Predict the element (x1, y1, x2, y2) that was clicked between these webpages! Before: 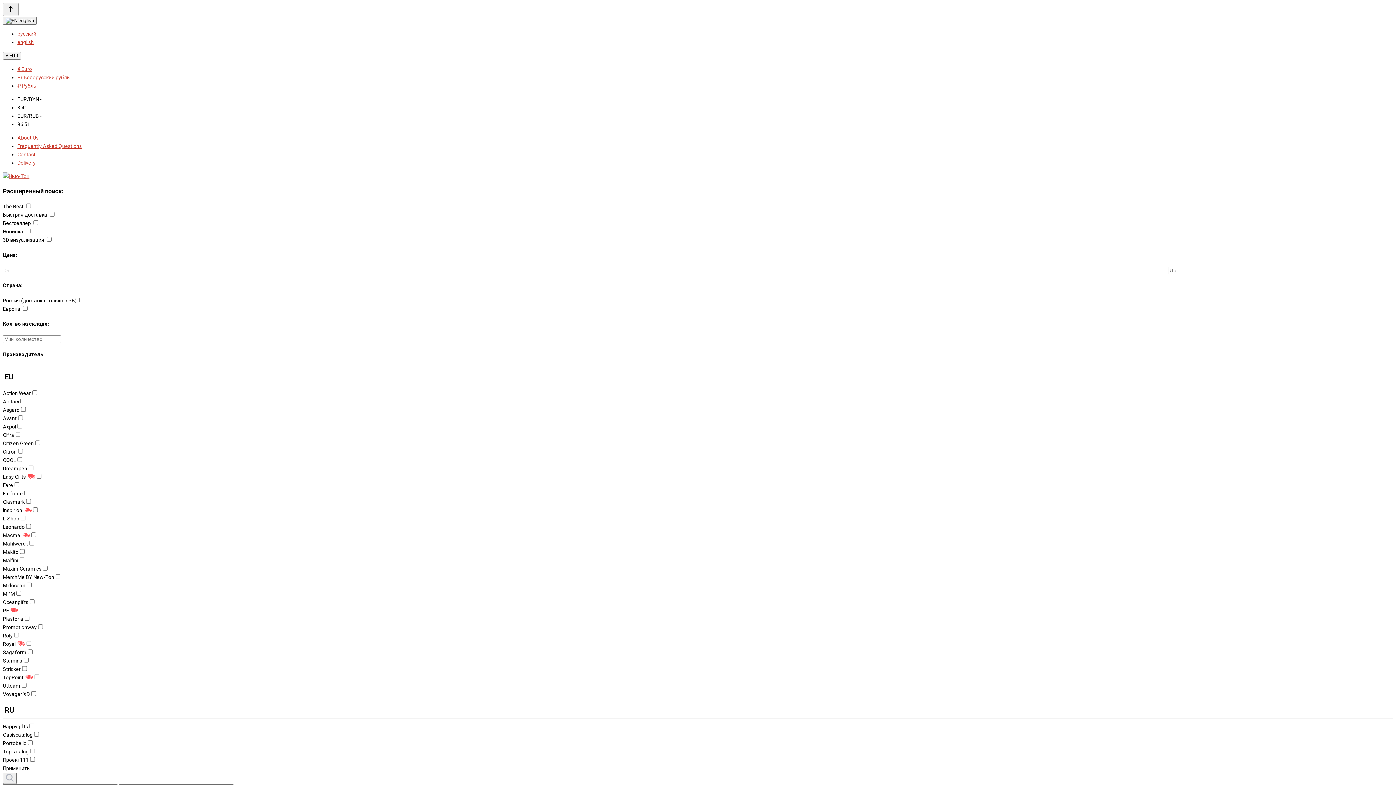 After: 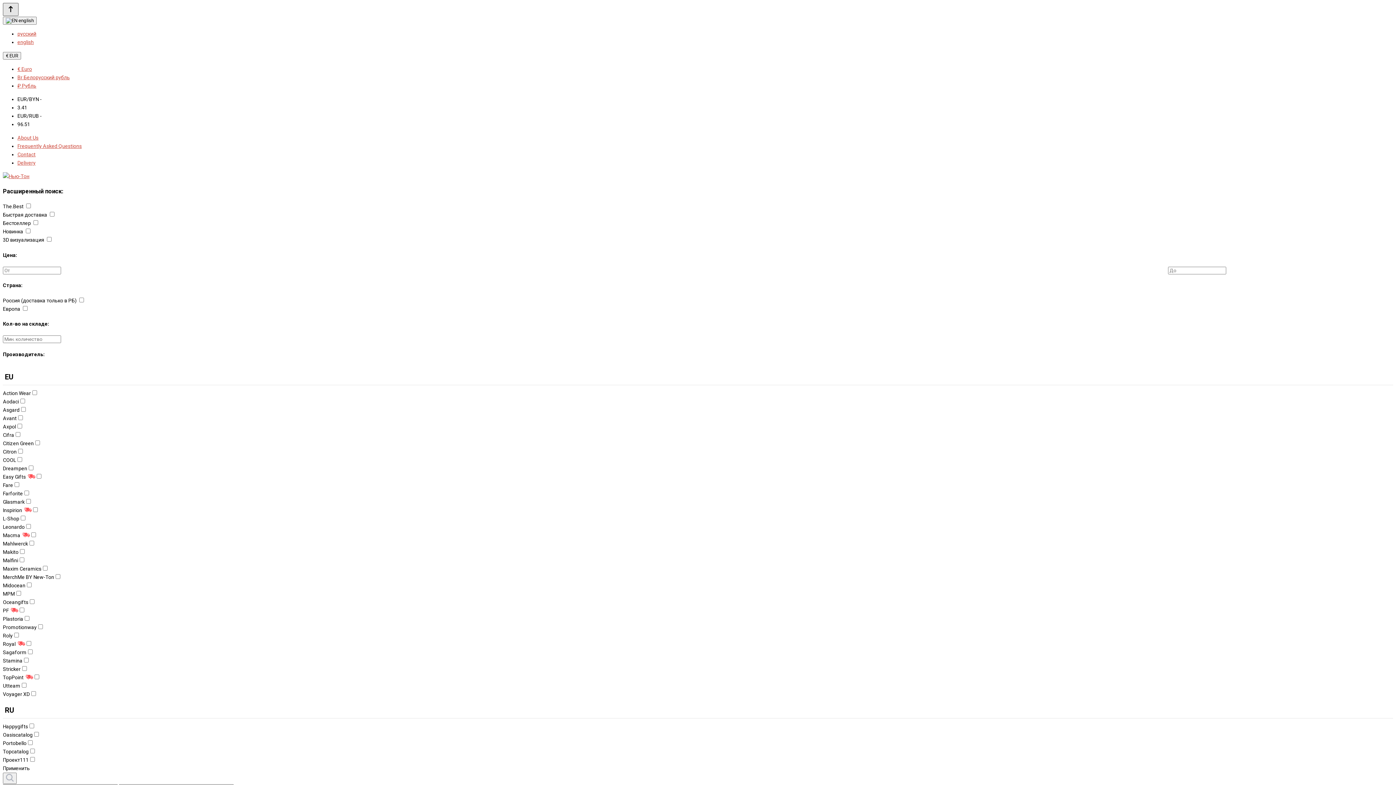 Action: bbox: (2, 2, 18, 15)